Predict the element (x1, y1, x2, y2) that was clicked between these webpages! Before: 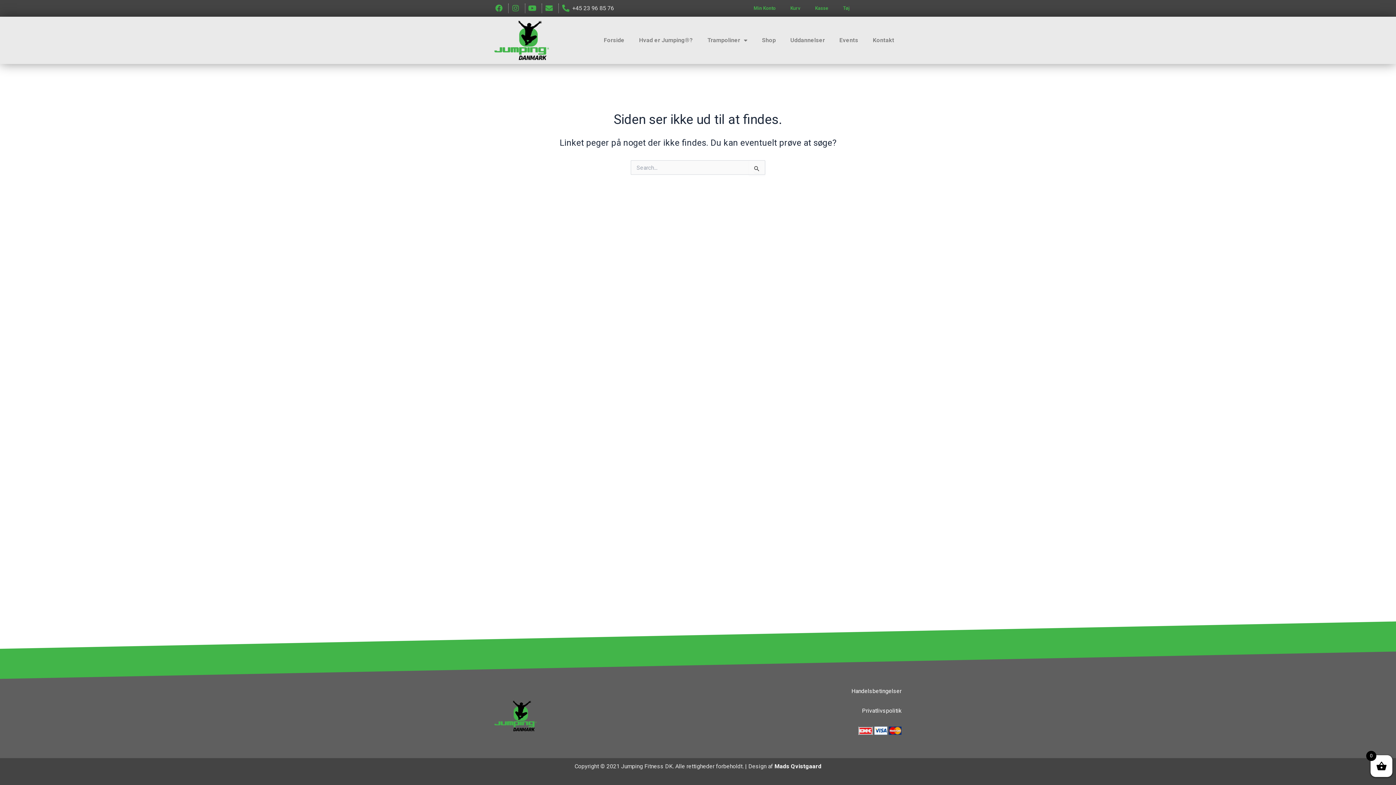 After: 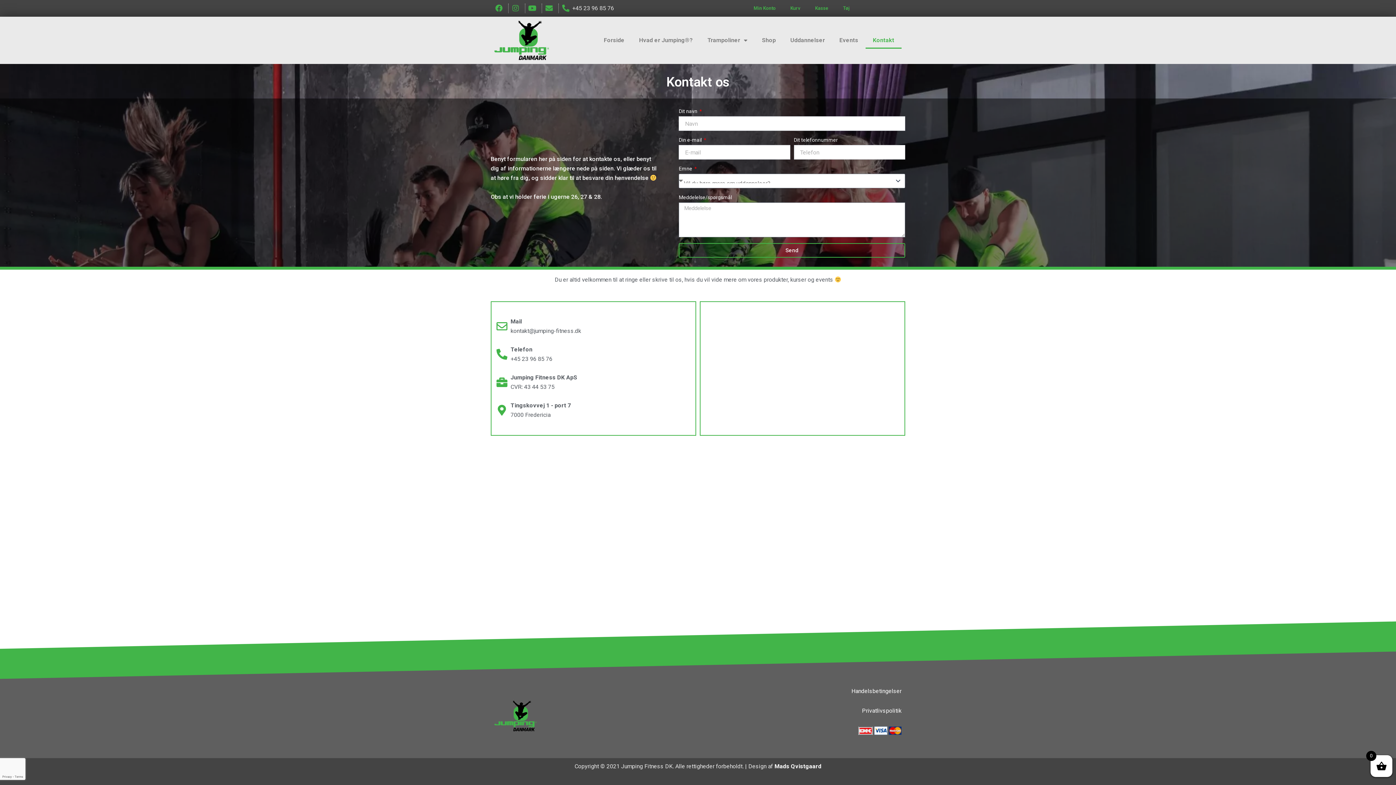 Action: bbox: (865, 32, 901, 48) label: Kontakt